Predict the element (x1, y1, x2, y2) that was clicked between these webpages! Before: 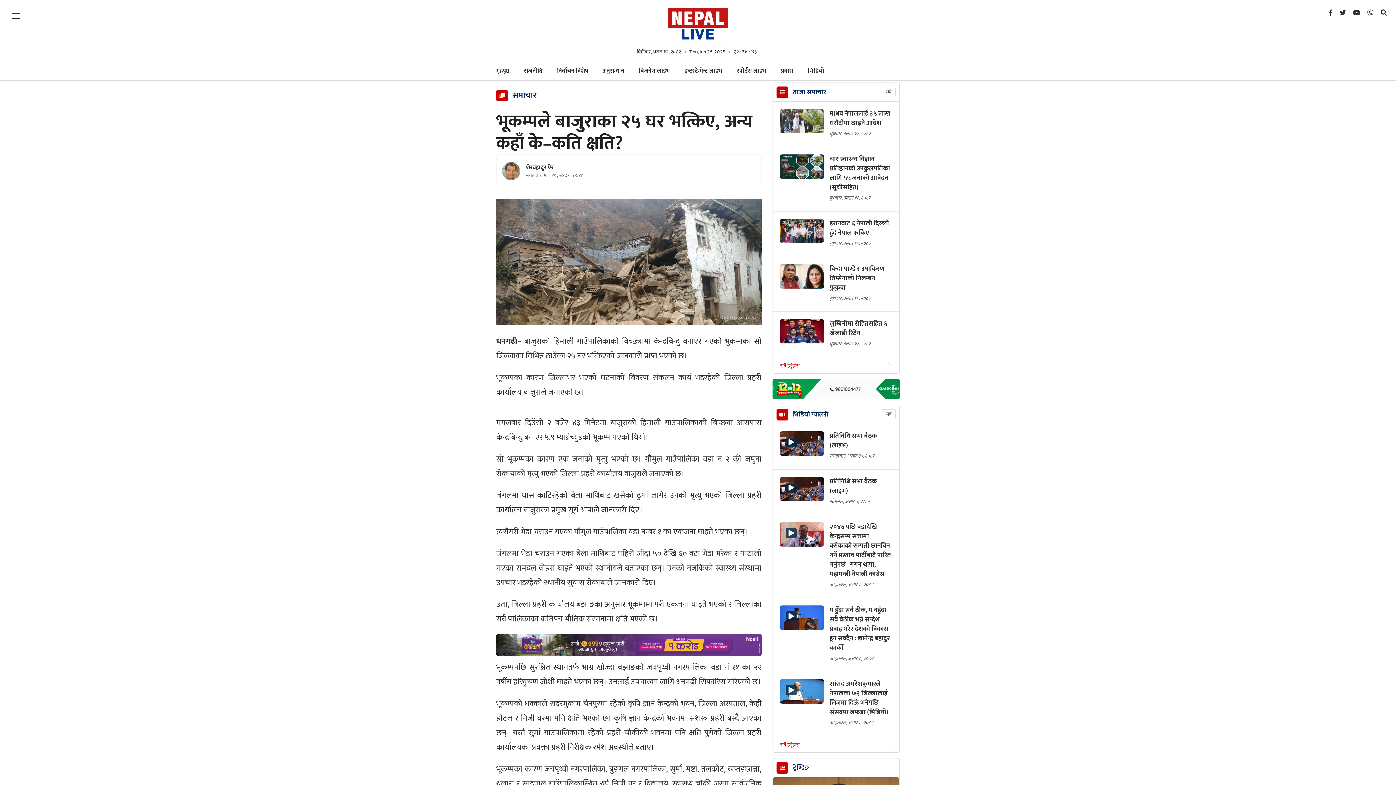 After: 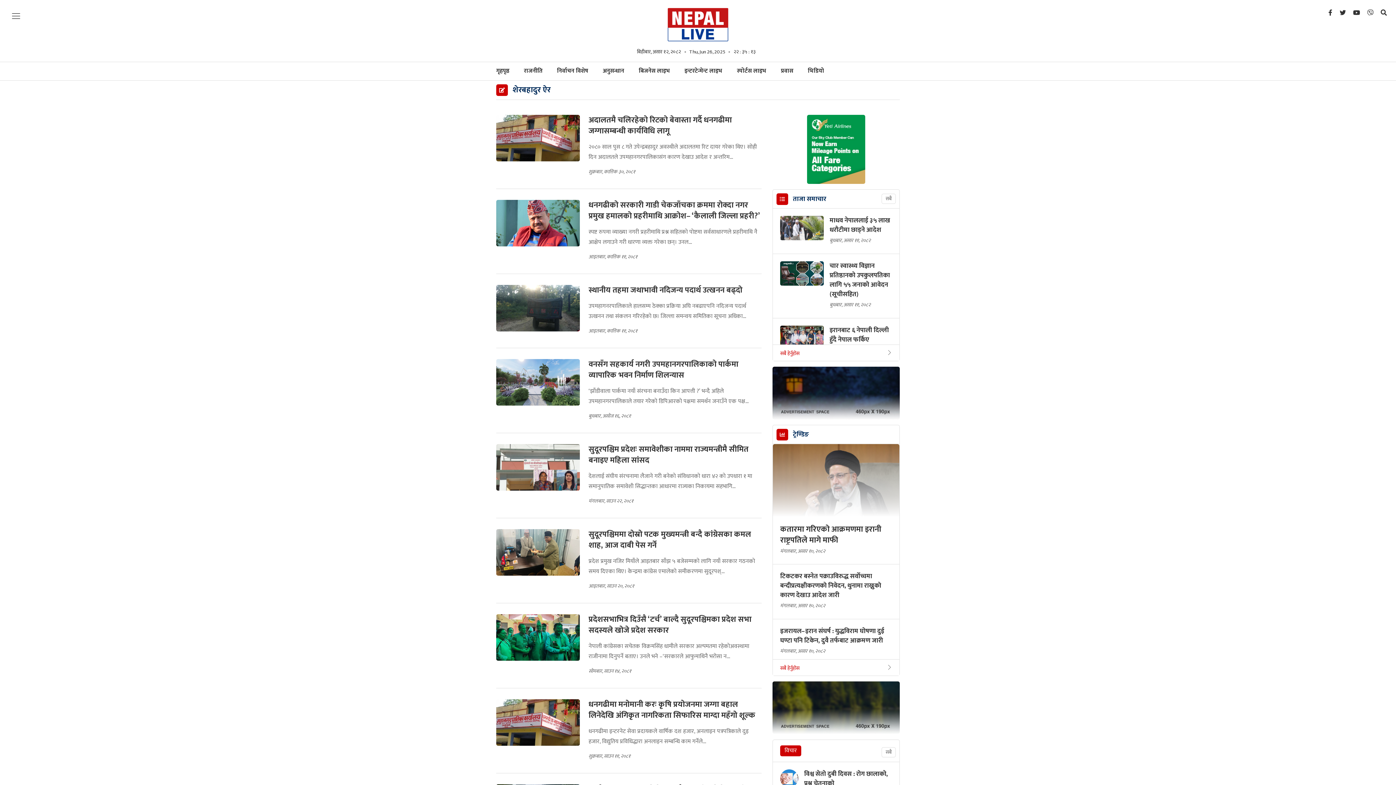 Action: bbox: (526, 164, 644, 172) label: शेरबहादुर ऐर